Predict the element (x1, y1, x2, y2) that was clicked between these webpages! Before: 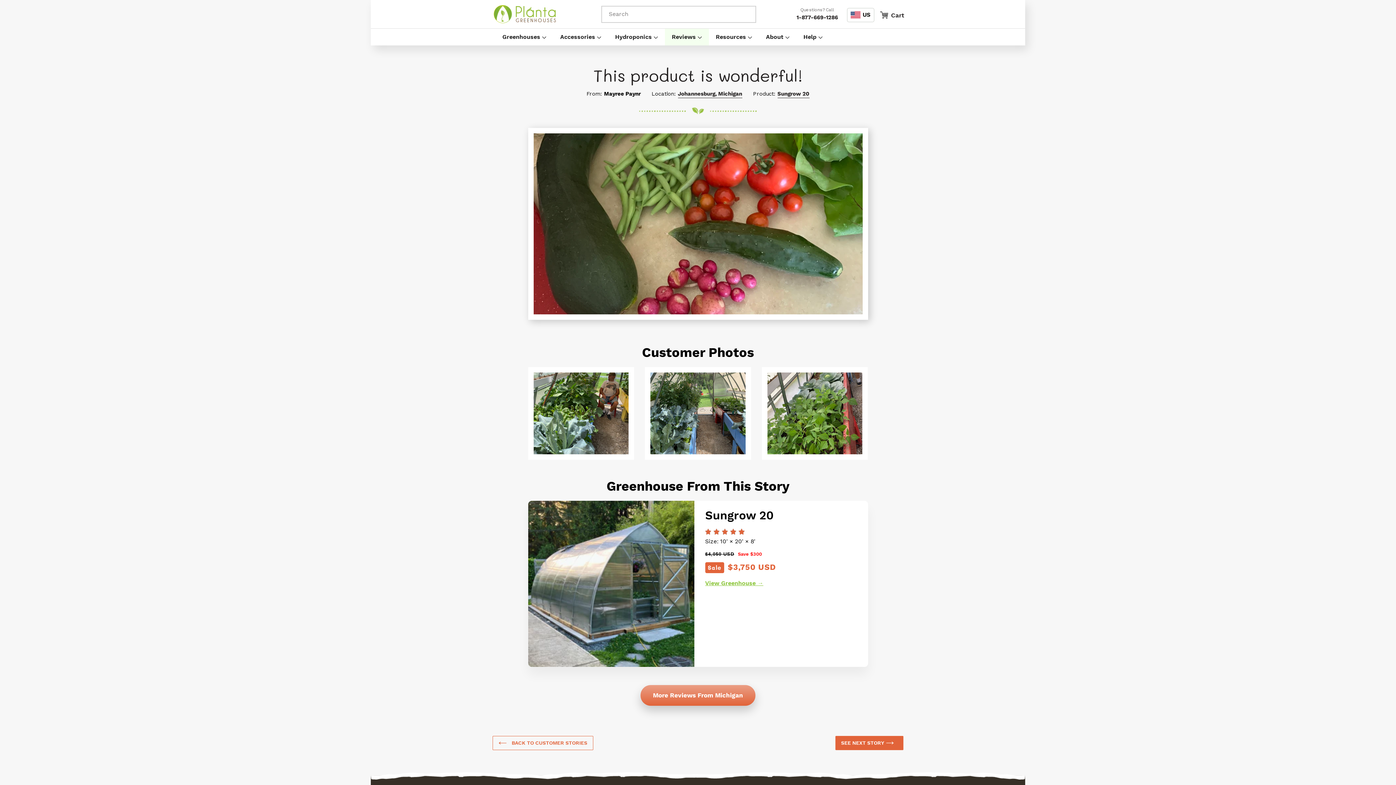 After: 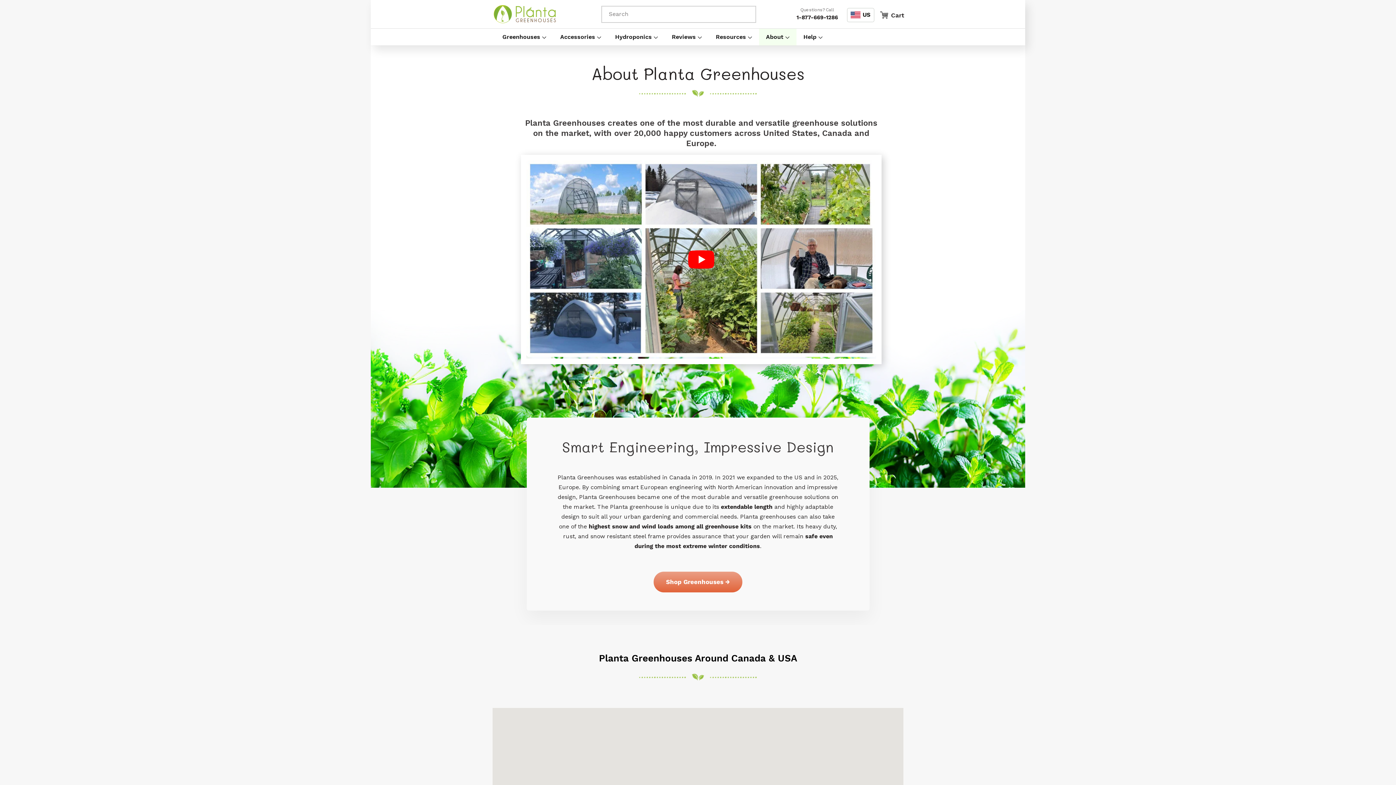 Action: label: About  bbox: (759, 28, 796, 45)